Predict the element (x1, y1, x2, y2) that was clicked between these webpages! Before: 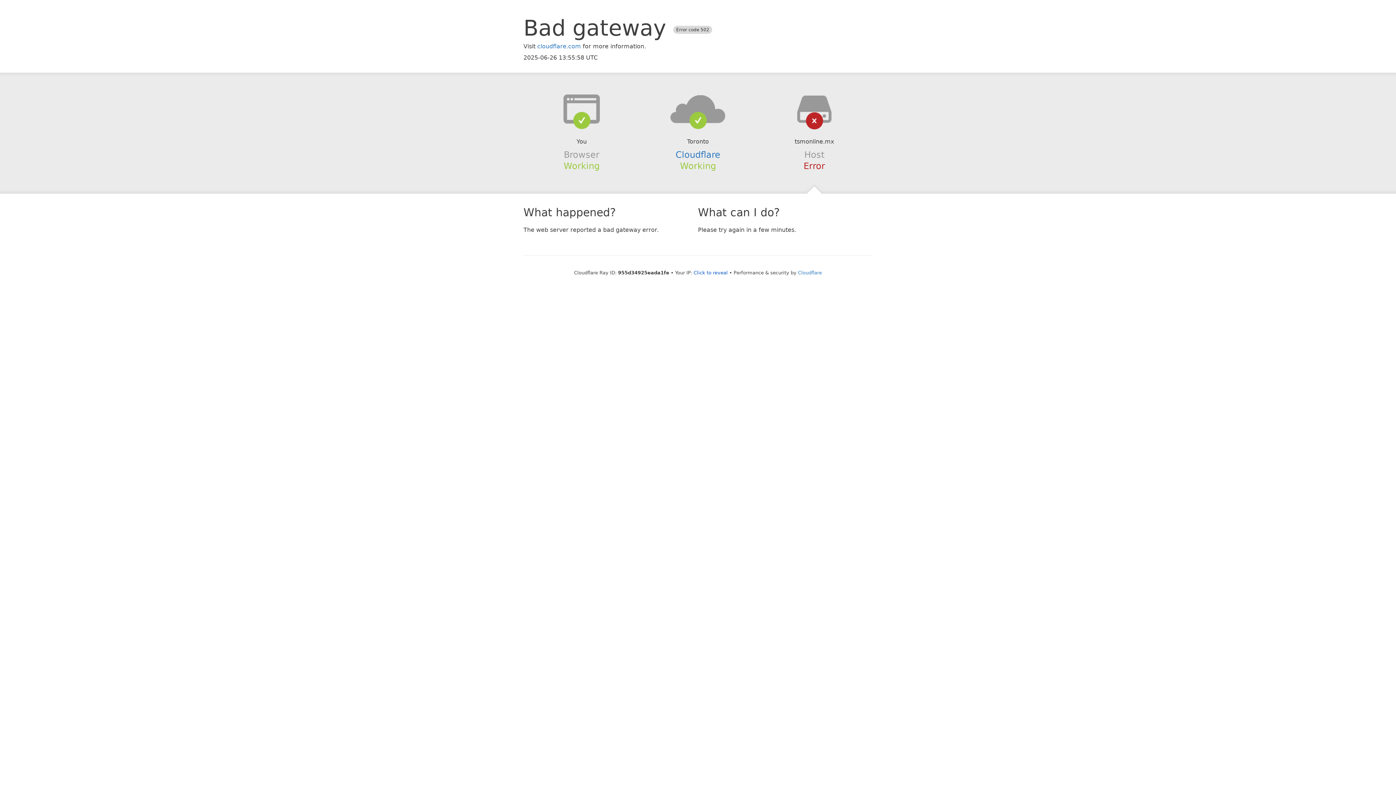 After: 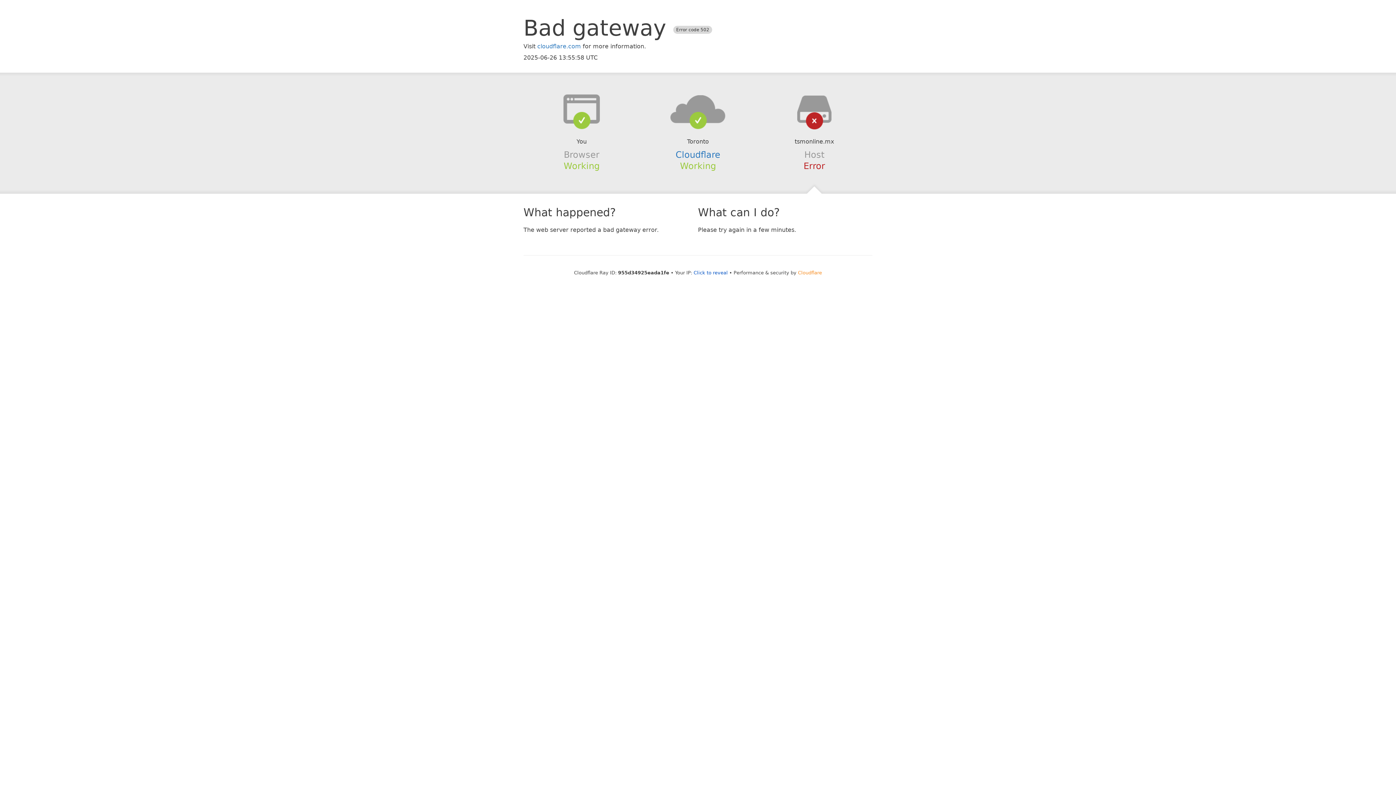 Action: bbox: (798, 270, 822, 275) label: Cloudflare